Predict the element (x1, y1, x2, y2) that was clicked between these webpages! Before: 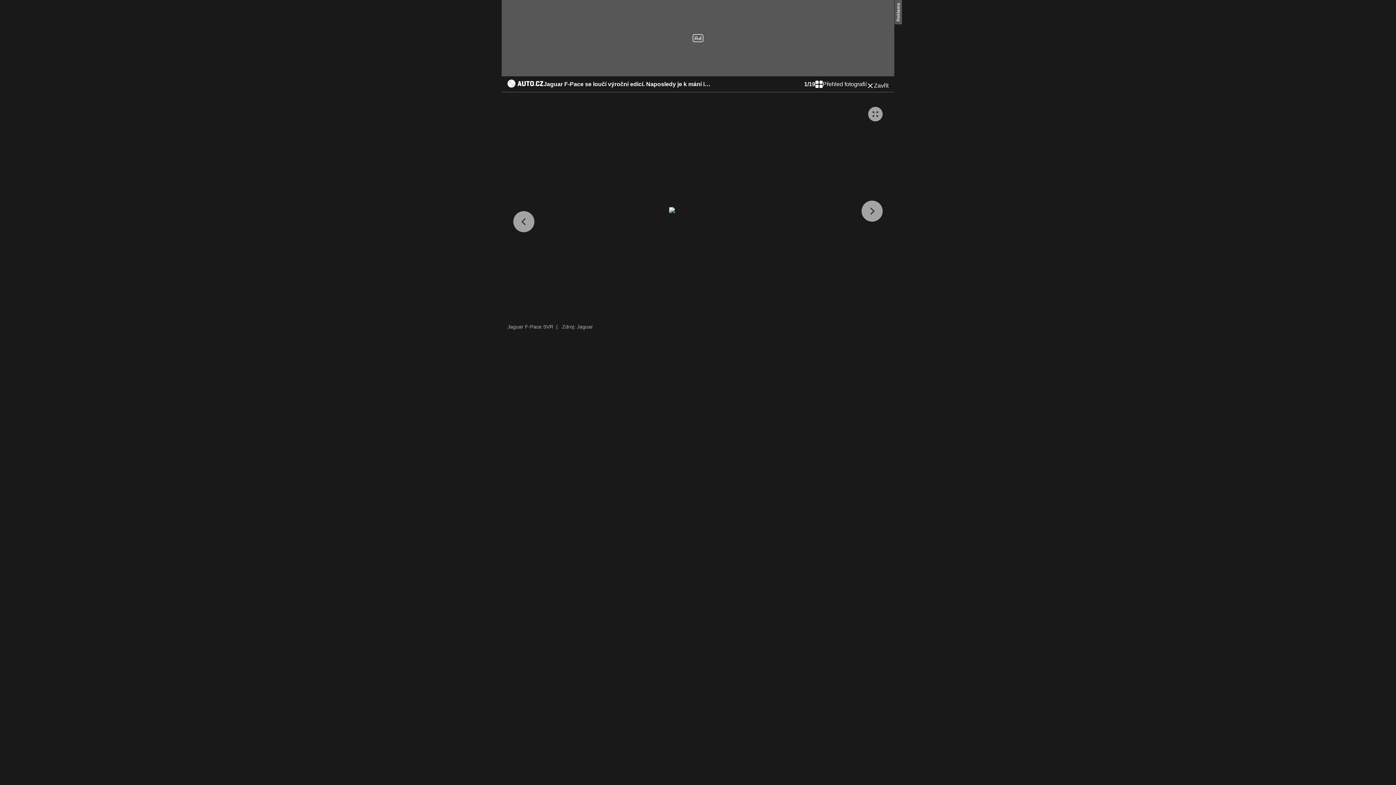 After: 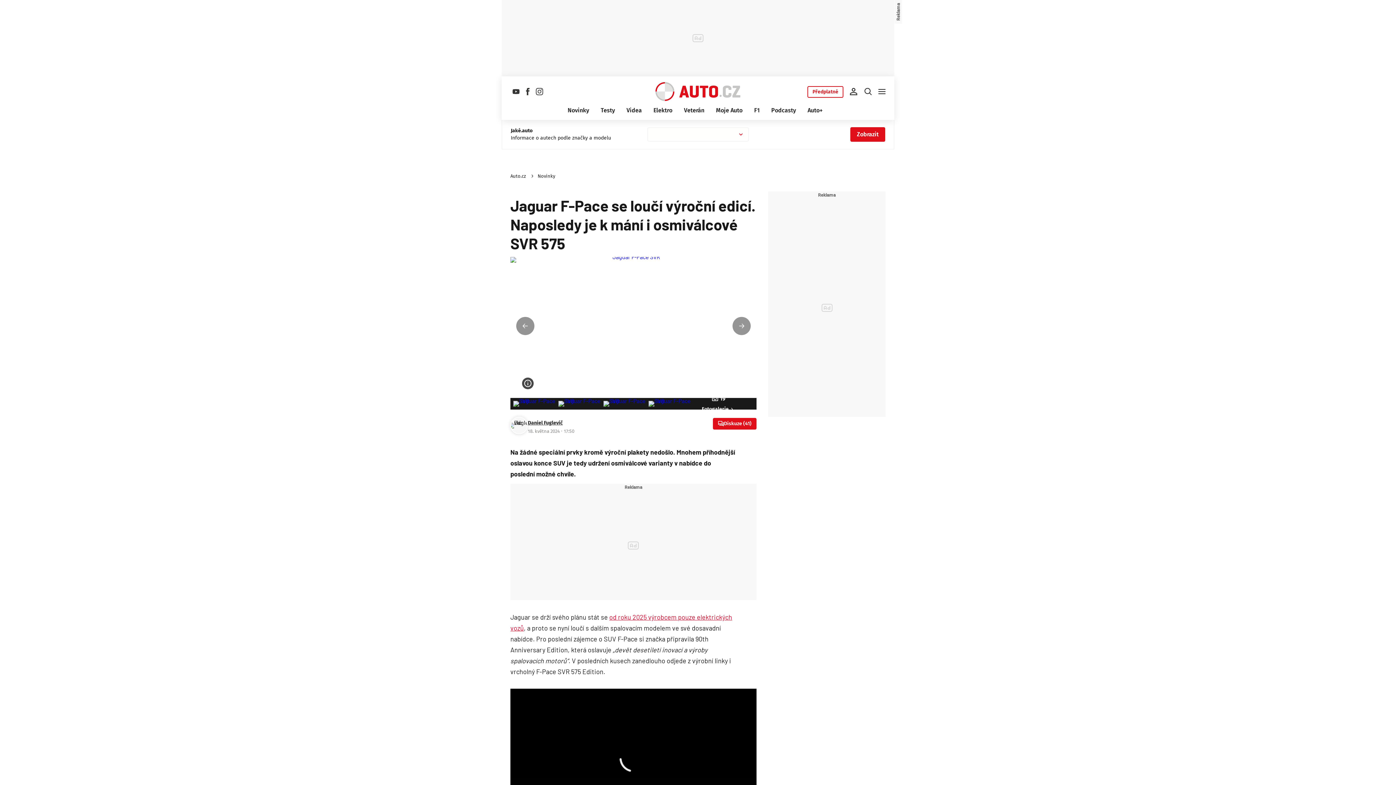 Action: bbox: (507, 79, 543, 88)